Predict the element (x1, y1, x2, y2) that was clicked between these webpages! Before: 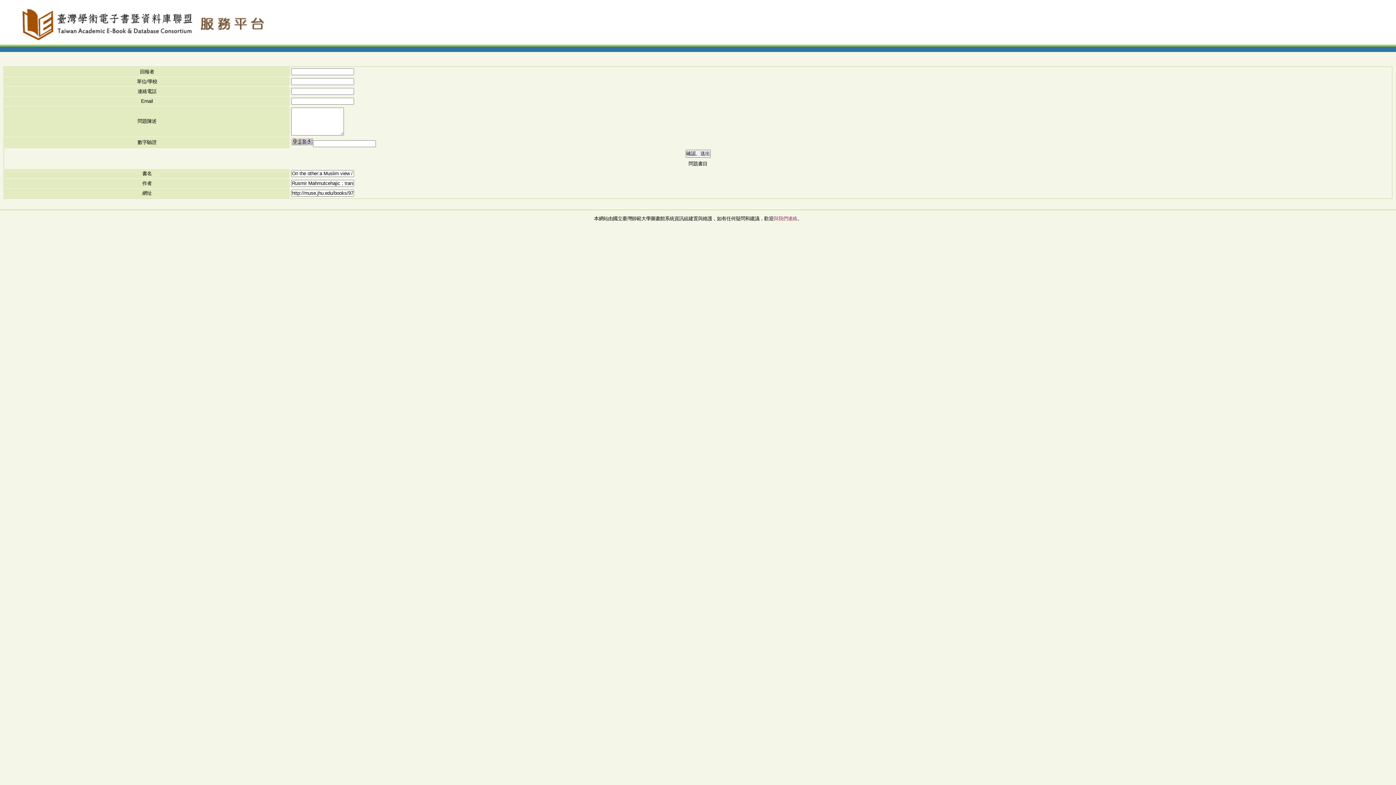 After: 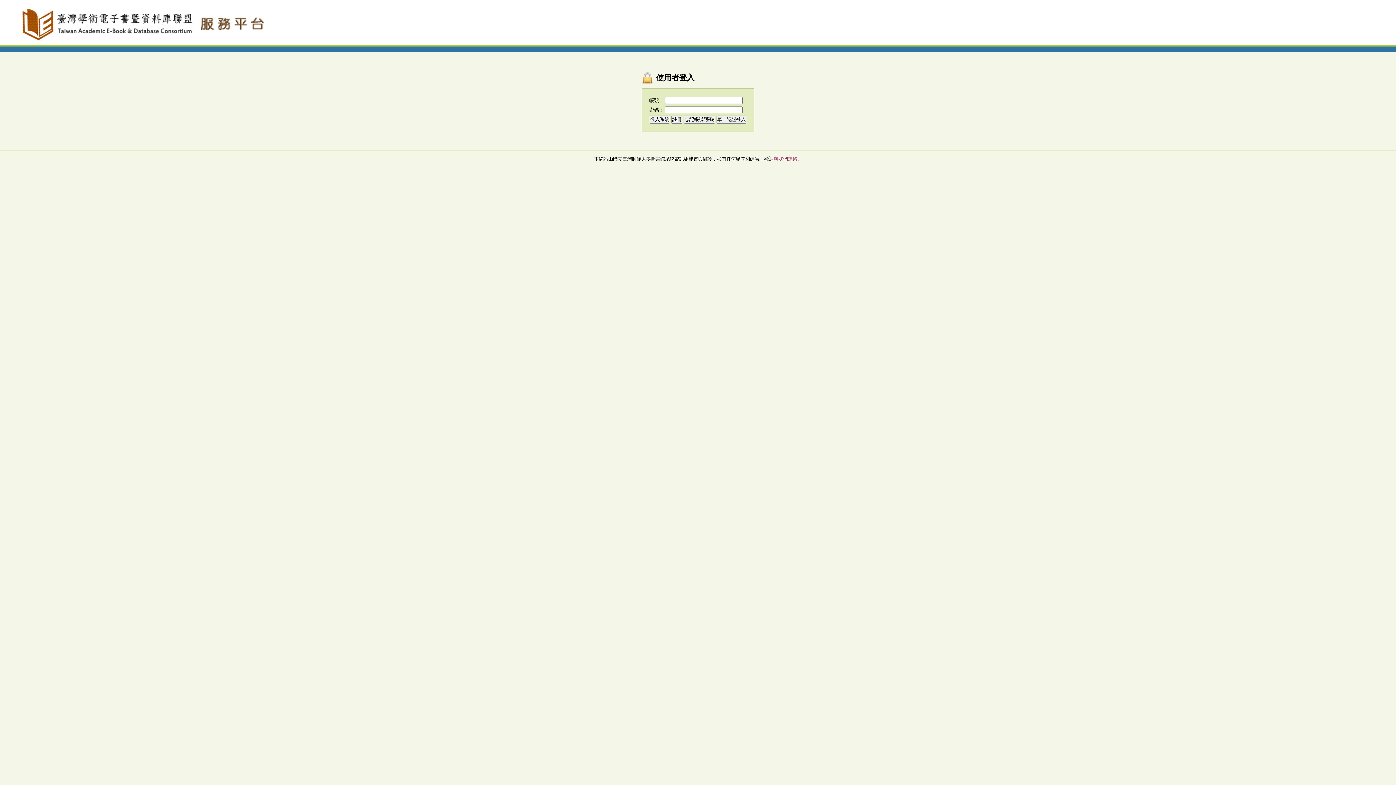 Action: bbox: (10, 36, 281, 42)